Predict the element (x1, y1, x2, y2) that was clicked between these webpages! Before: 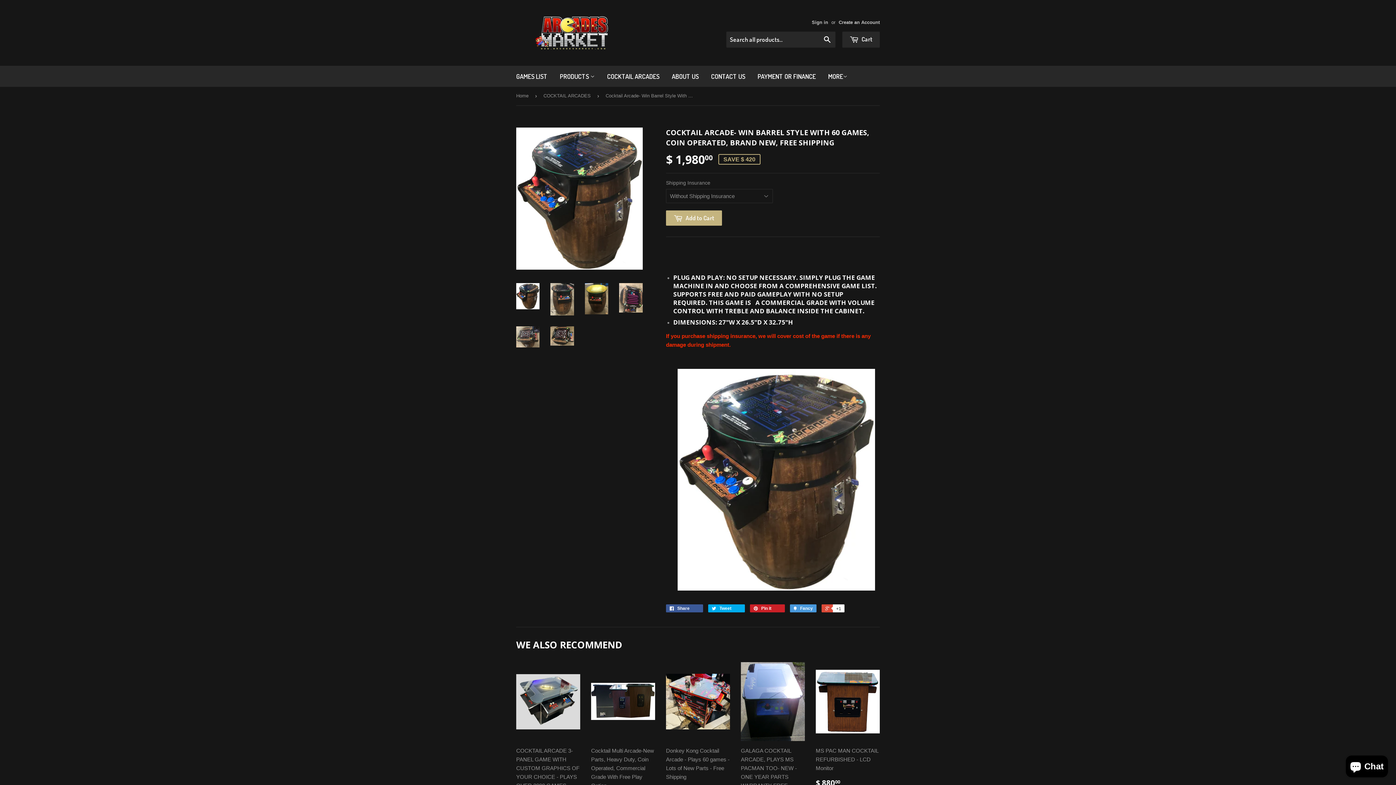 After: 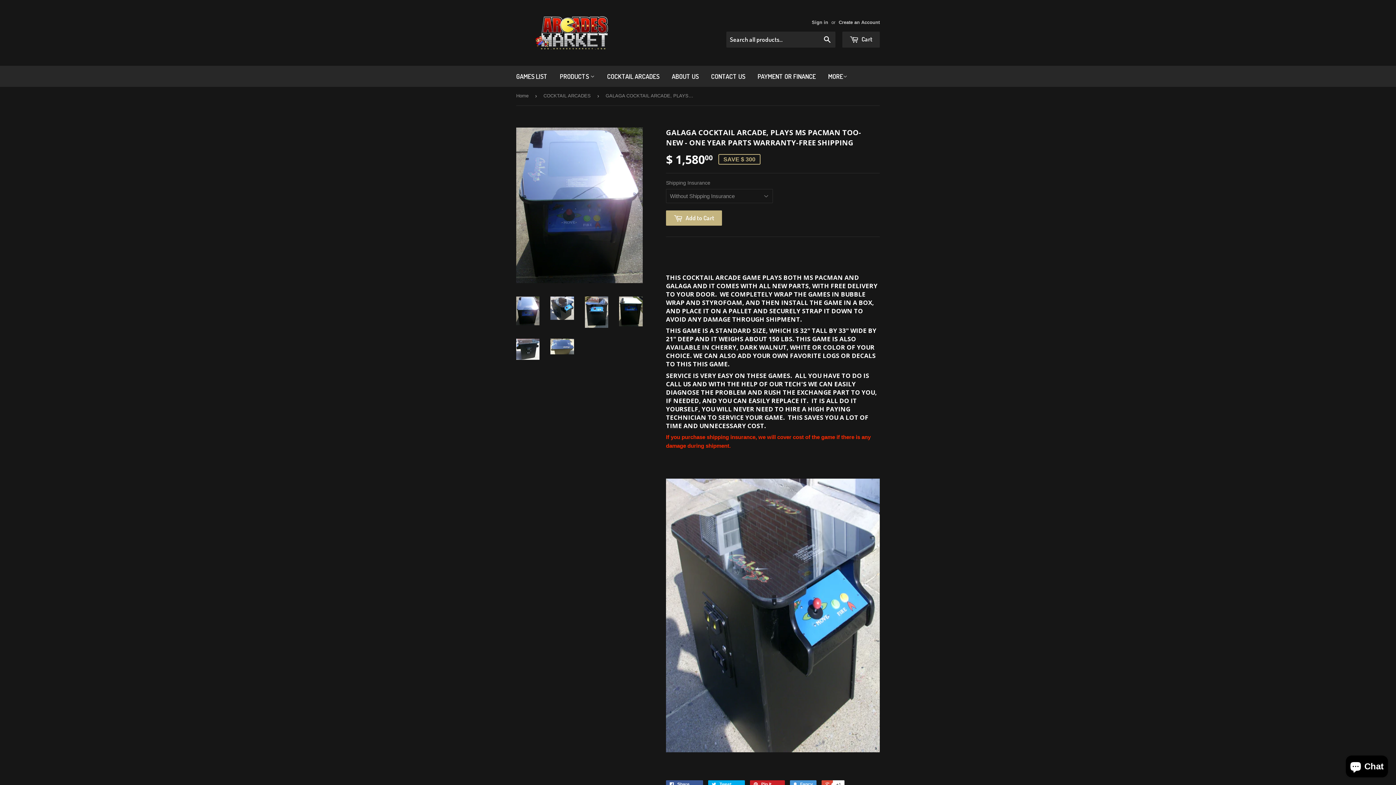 Action: label: GALAGA COCKTAIL ARCADE, PLAYS MS PACMAN TOO- NEW - ONE YEAR PARTS WARRANTY-FREE SHIPPING

$ 1,58000
SAVE $ 300 bbox: (741, 662, 805, 831)